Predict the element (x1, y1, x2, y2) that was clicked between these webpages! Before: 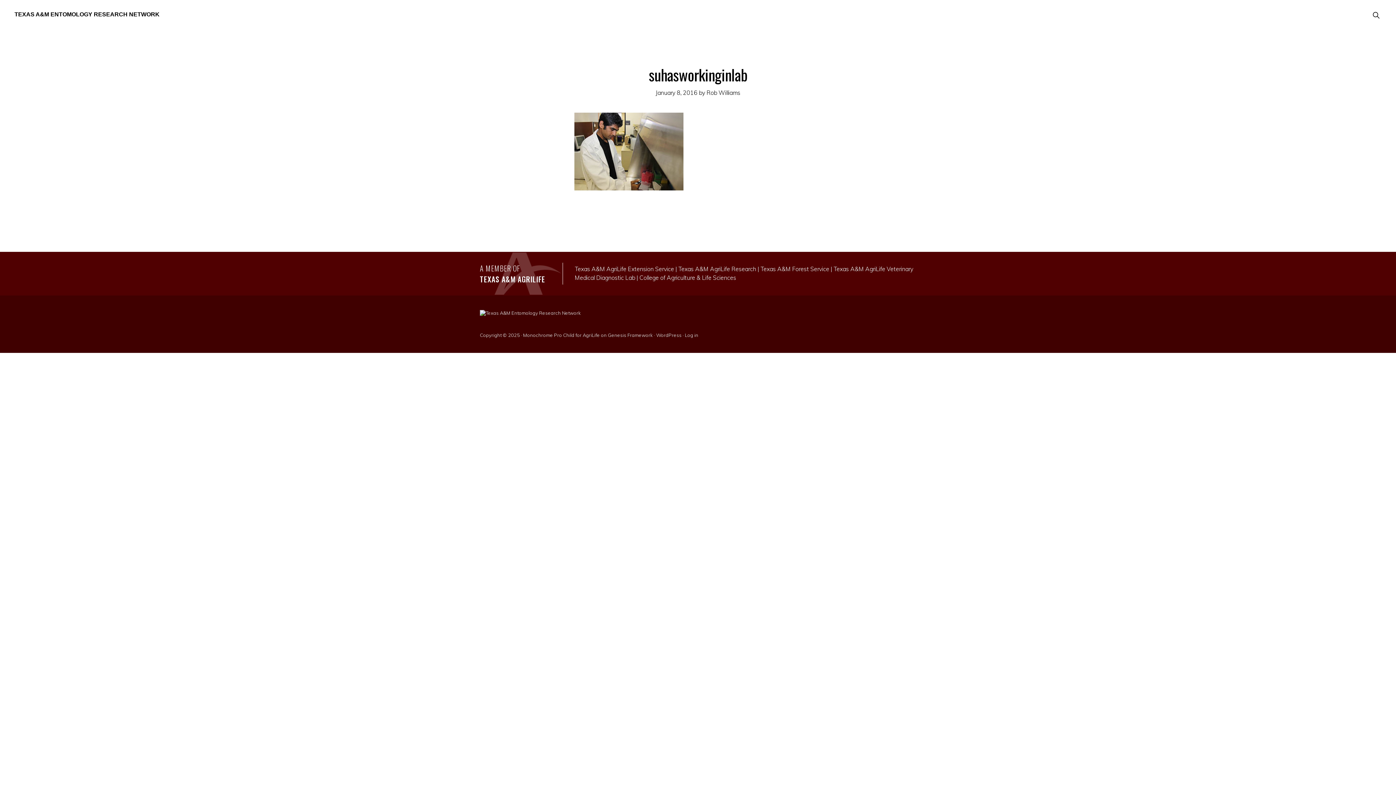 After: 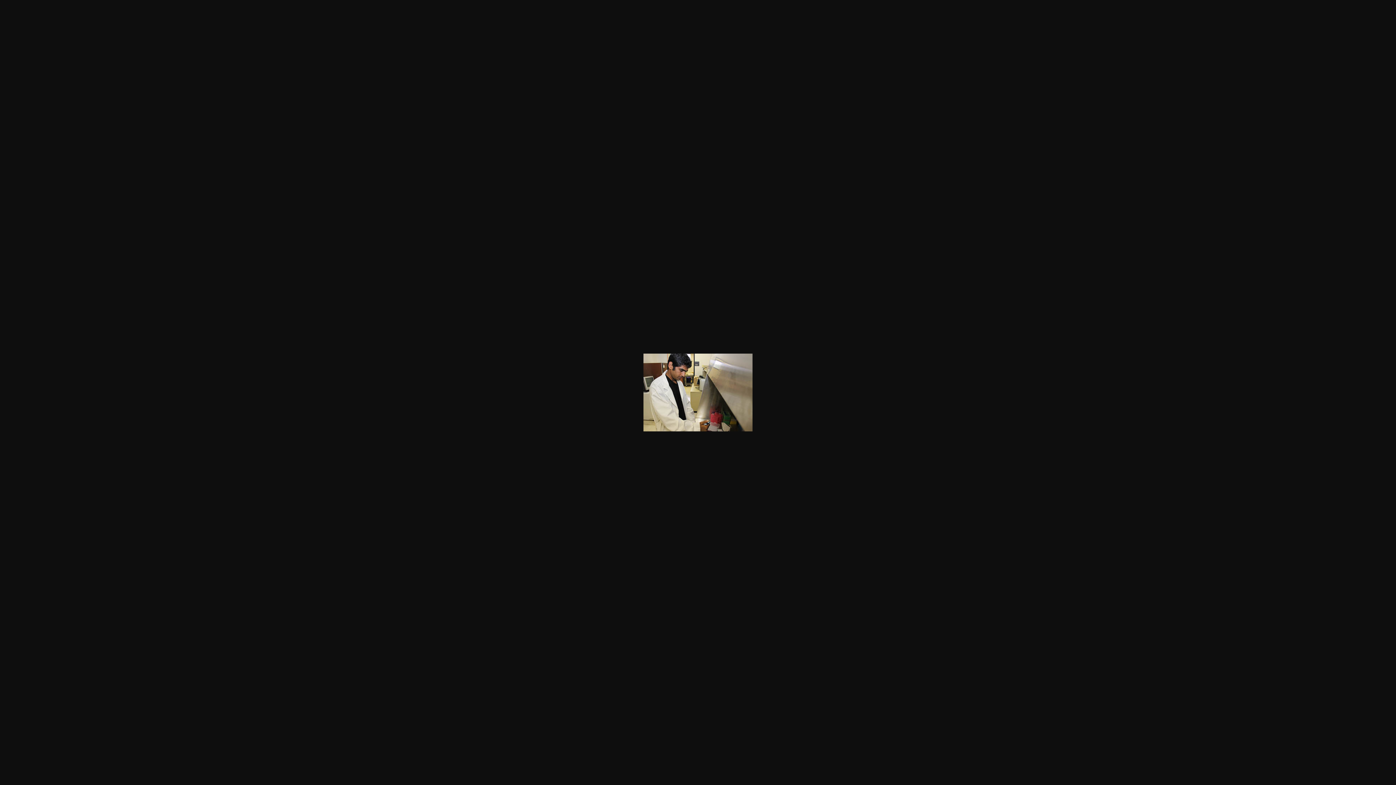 Action: bbox: (574, 183, 683, 192)